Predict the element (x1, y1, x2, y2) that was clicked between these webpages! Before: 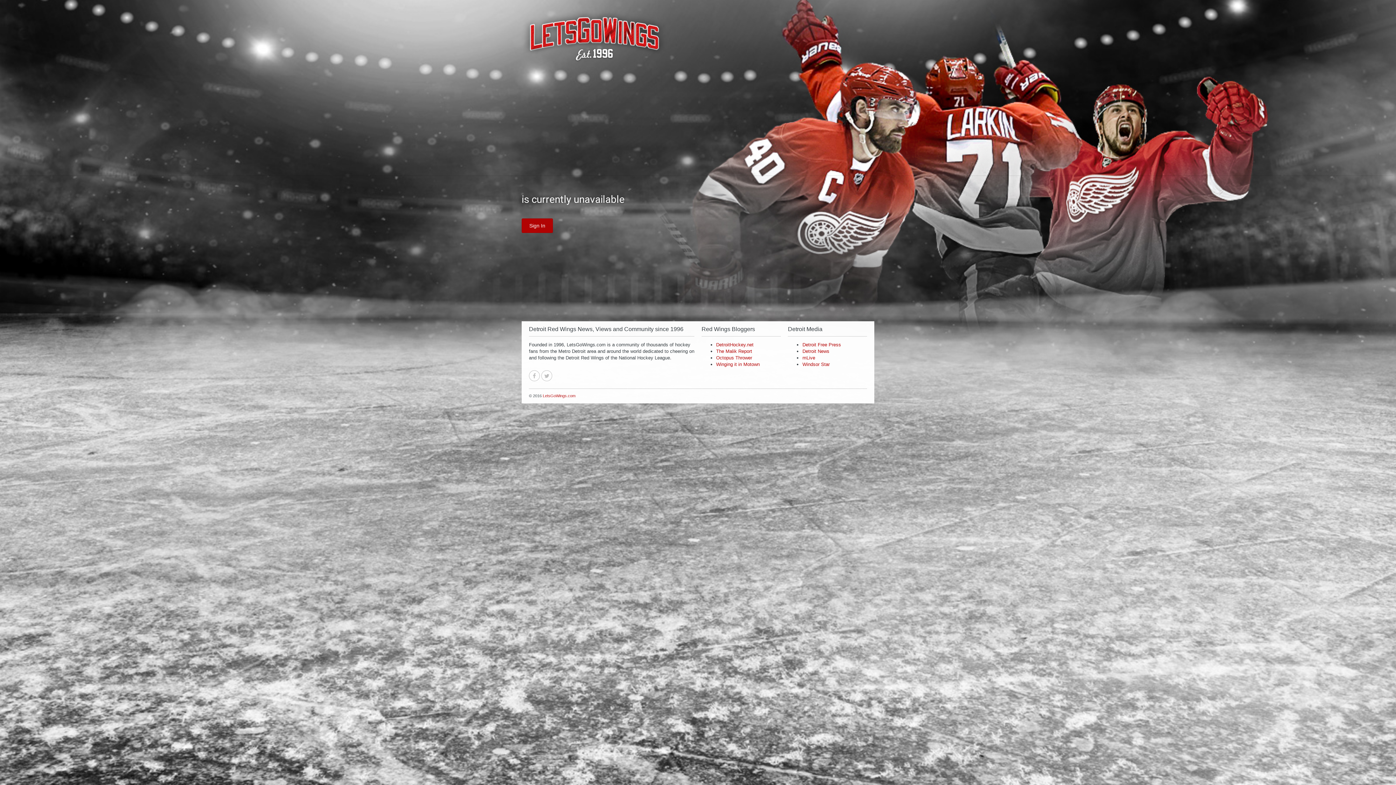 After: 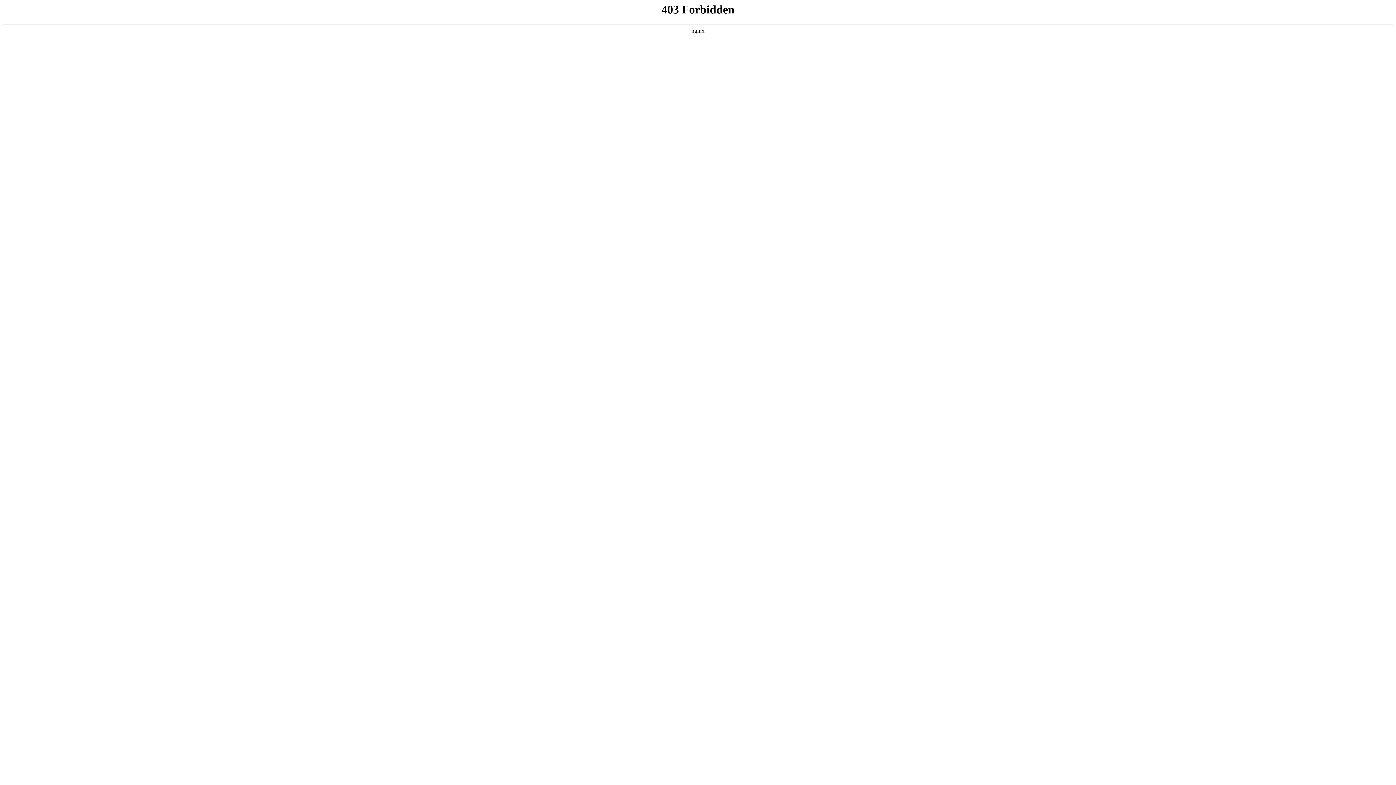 Action: label: Winging it in Motown bbox: (716, 361, 759, 367)